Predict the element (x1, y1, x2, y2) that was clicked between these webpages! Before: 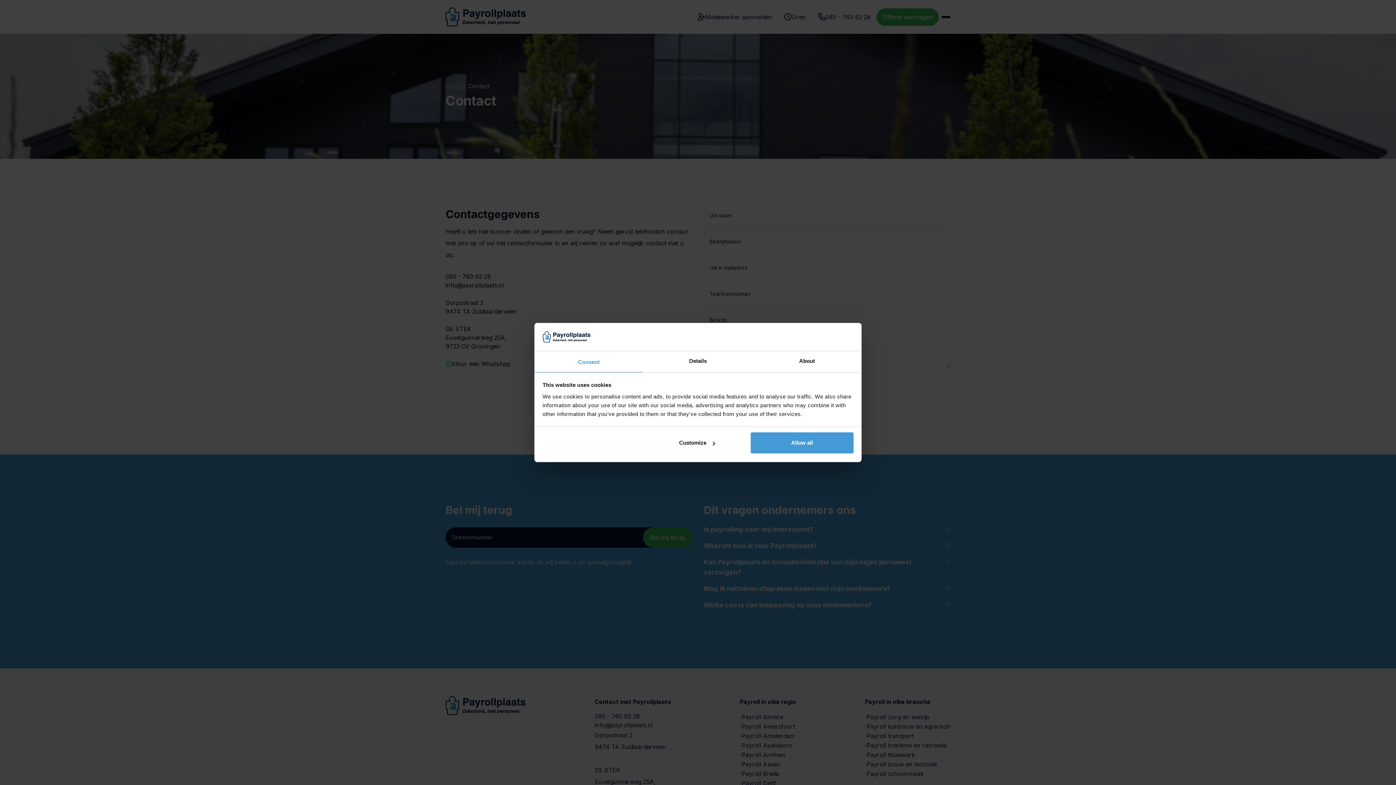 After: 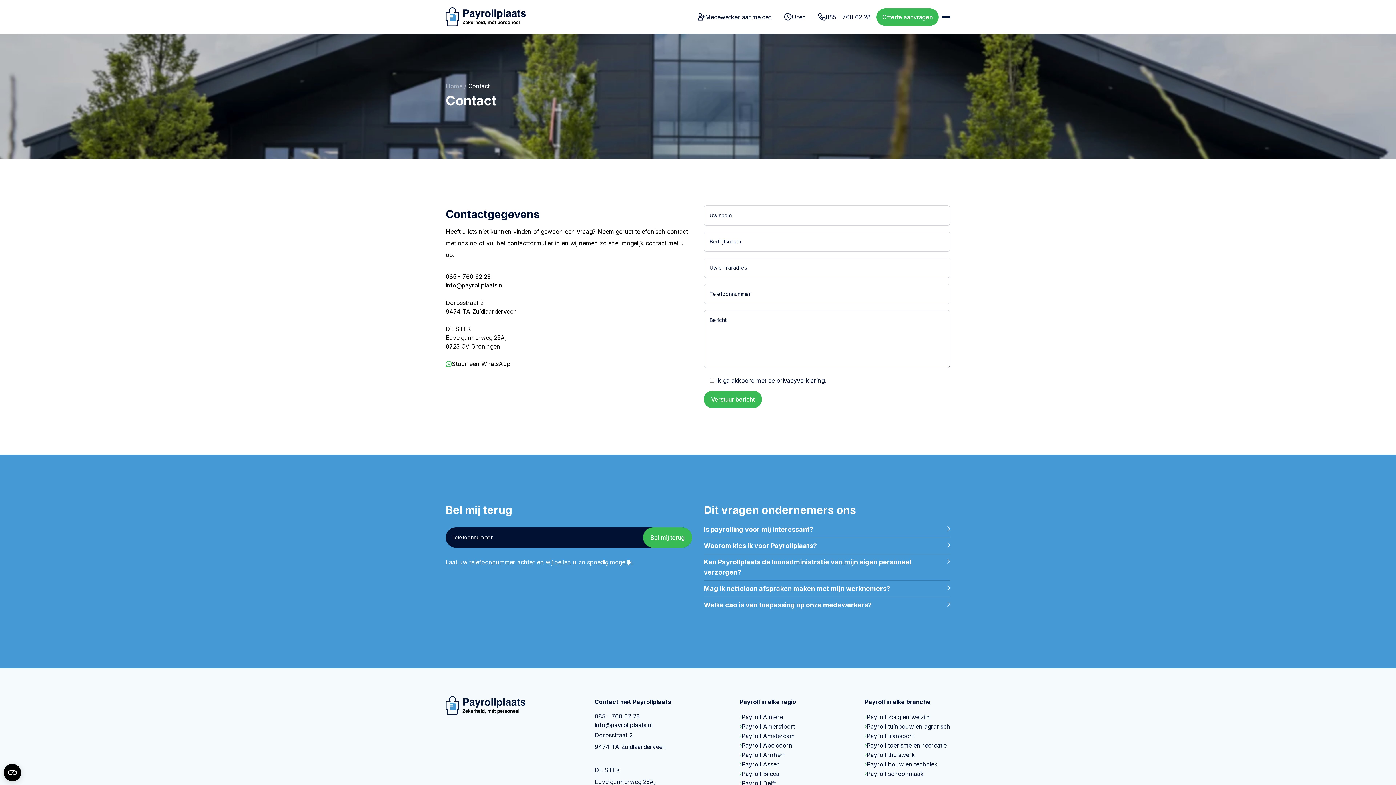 Action: label: Allow all bbox: (751, 432, 853, 453)